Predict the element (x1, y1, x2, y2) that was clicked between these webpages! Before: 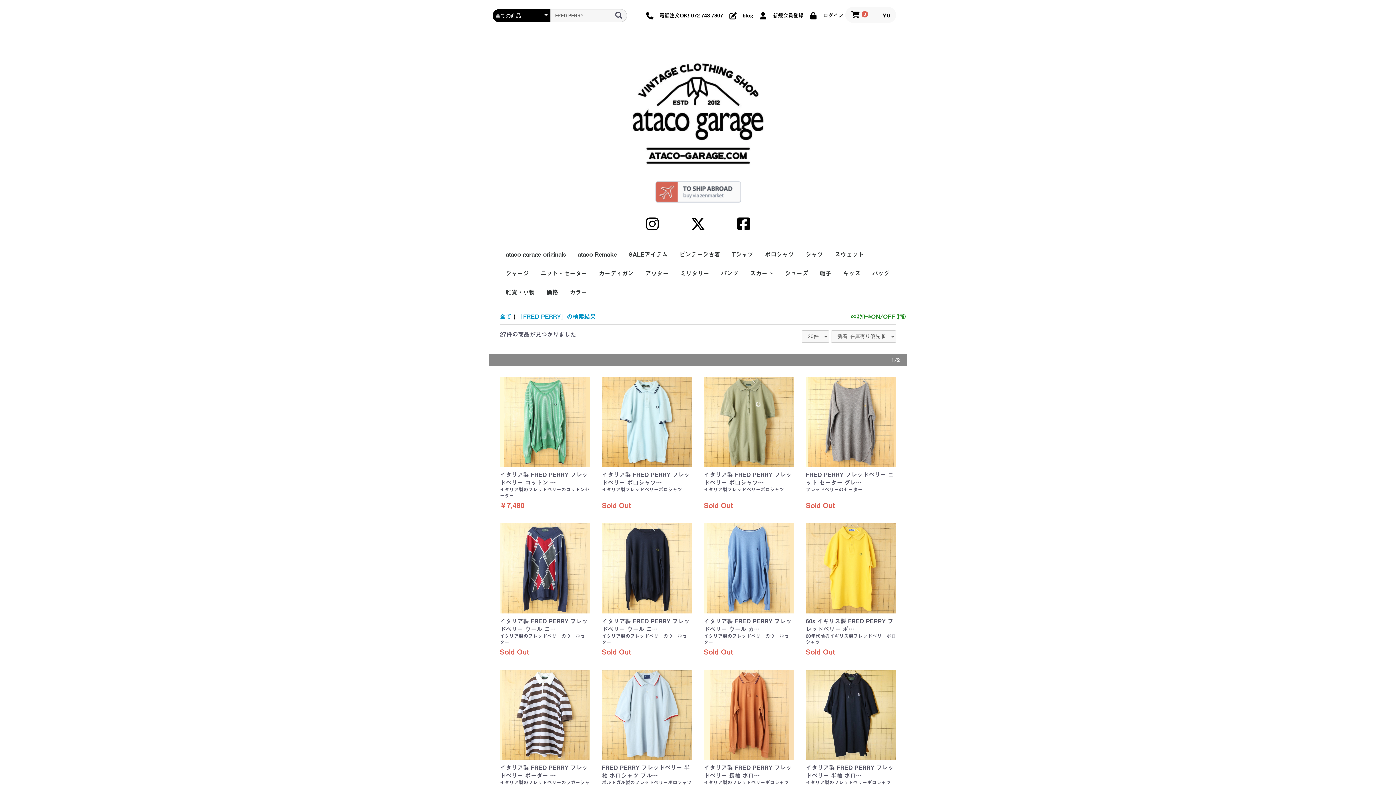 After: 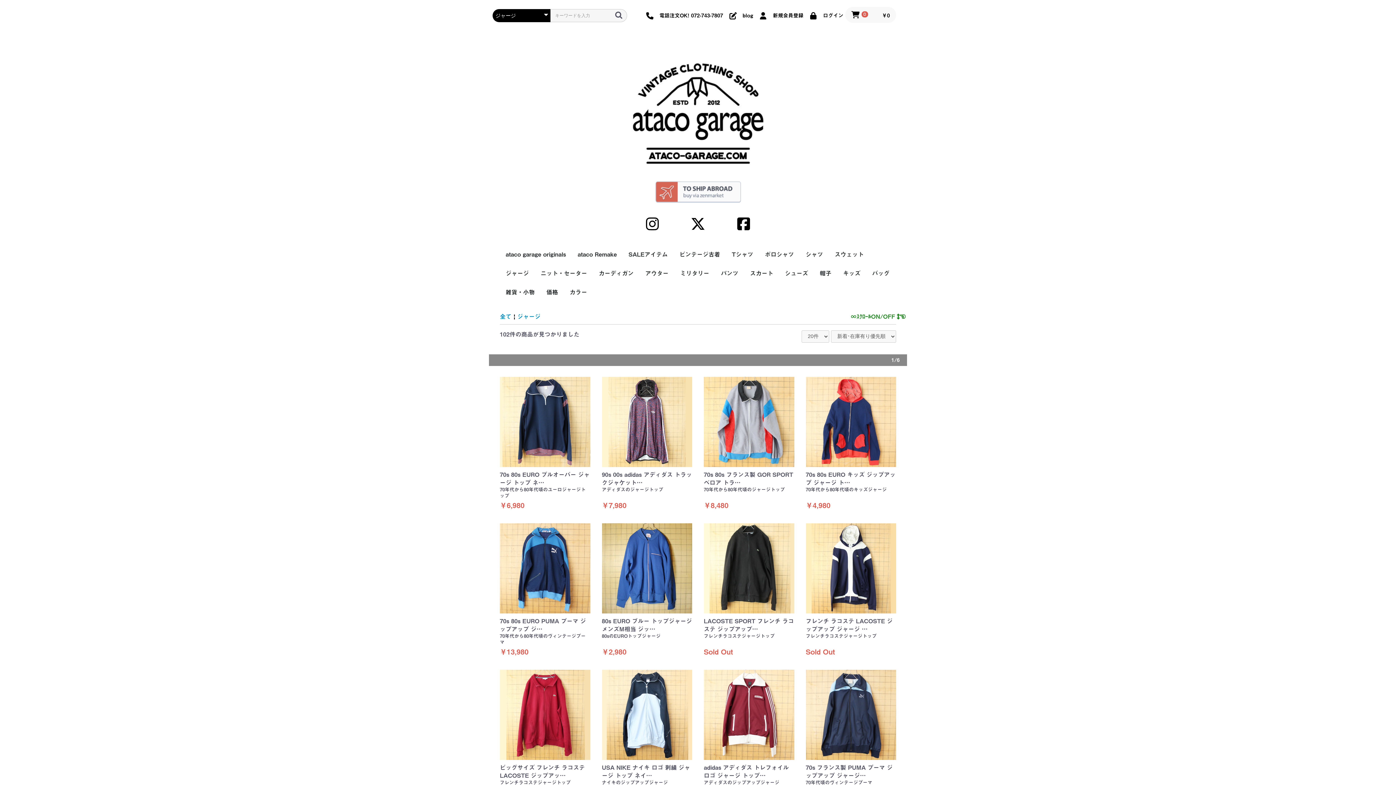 Action: label: ジャージ bbox: (500, 263, 534, 282)